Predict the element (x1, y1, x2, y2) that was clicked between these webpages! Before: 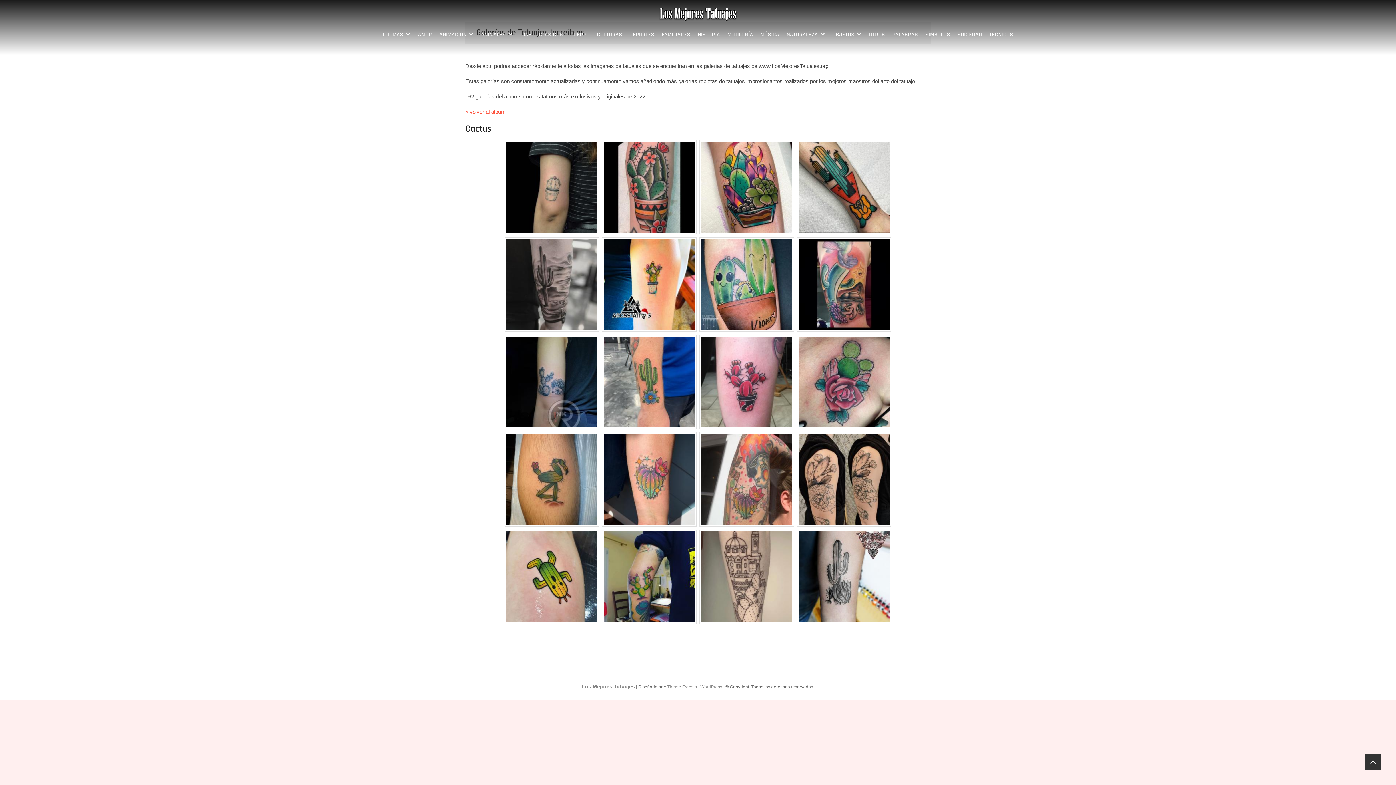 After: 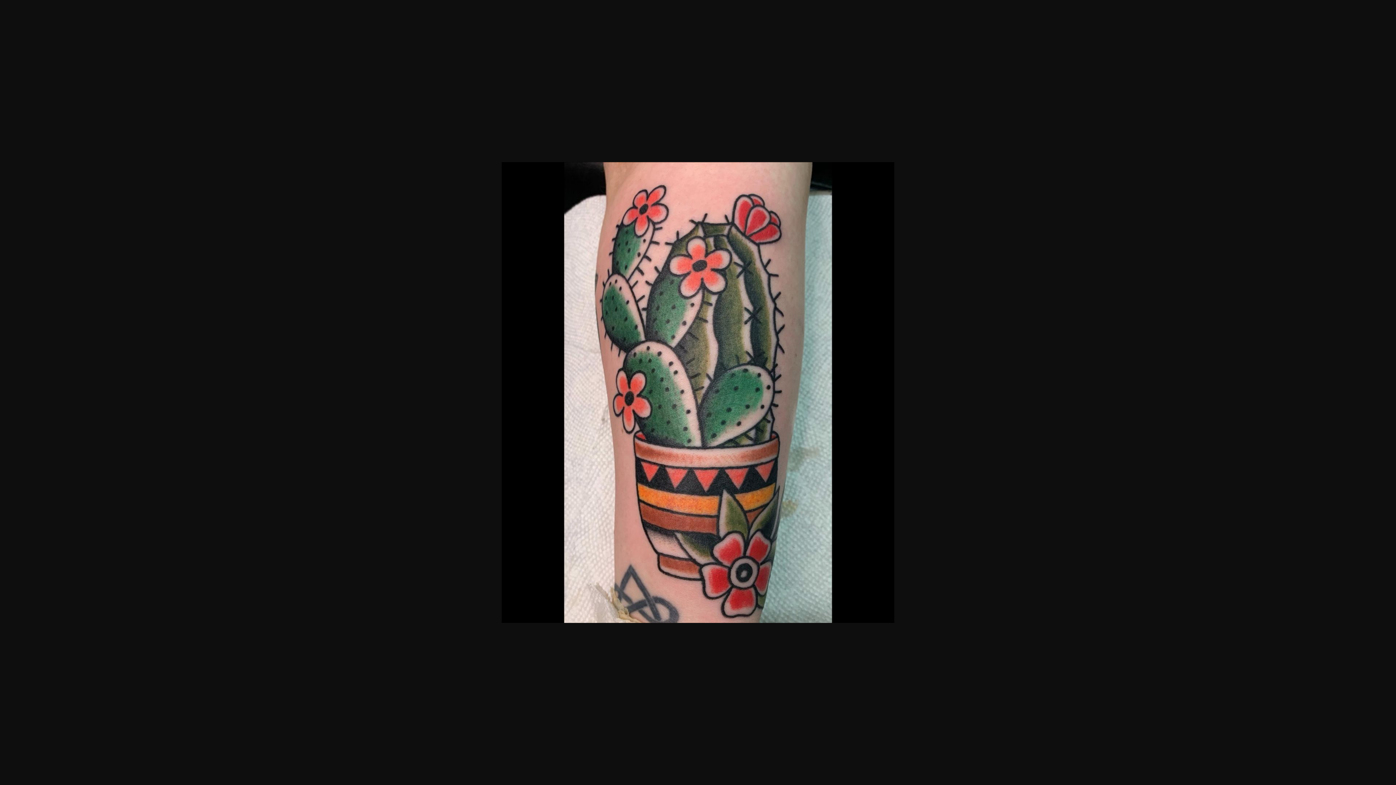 Action: bbox: (604, 141, 694, 232)